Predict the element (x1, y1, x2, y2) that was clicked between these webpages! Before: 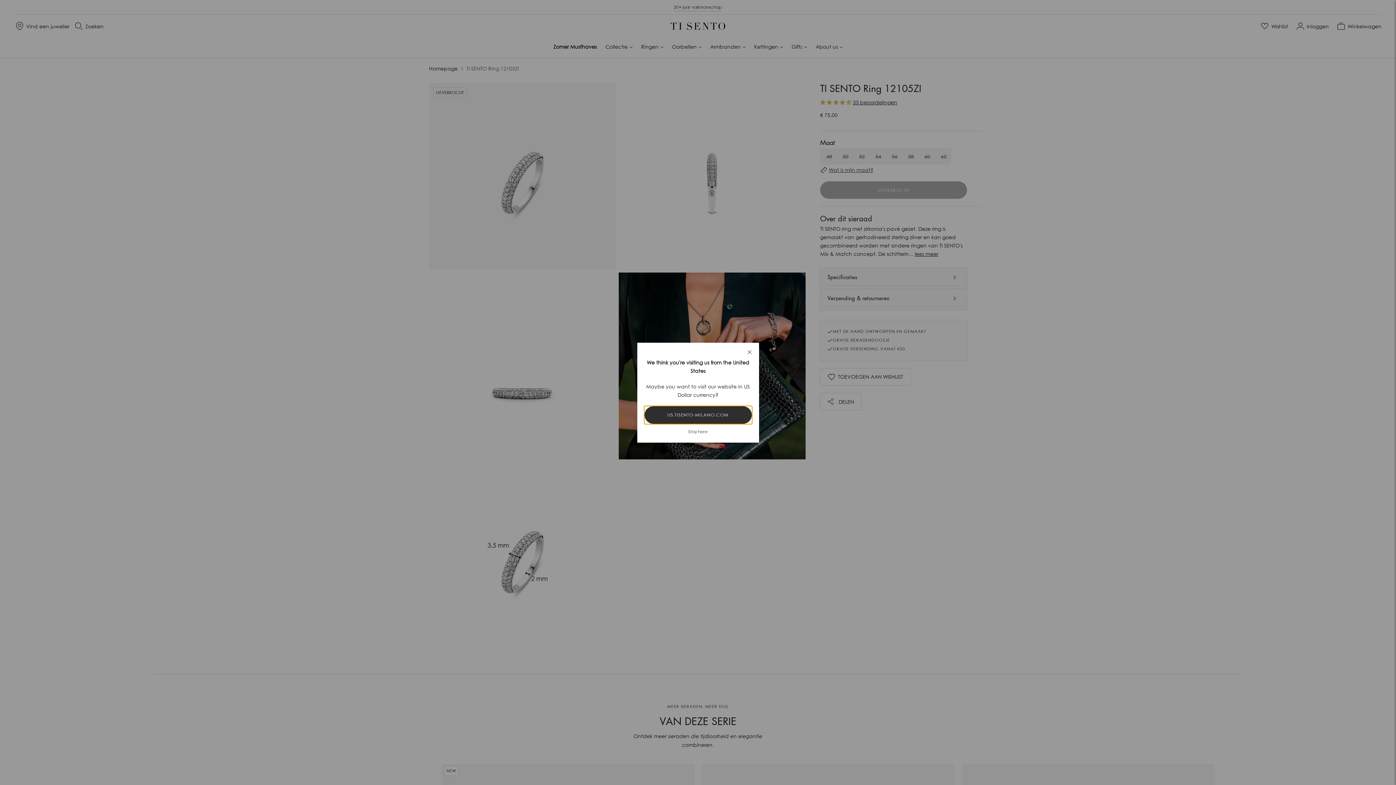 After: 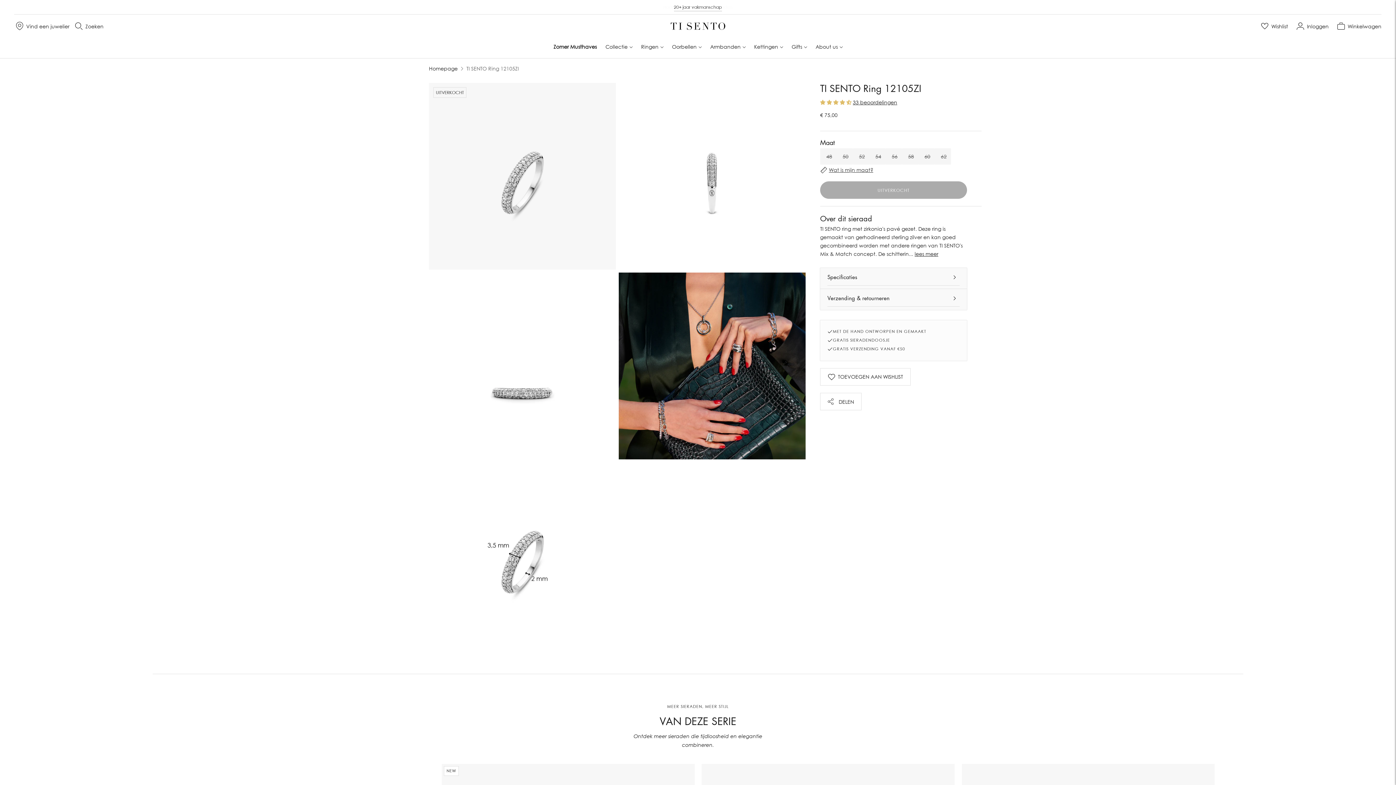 Action: label: Pop-up sluiten bbox: (740, 342, 759, 361)